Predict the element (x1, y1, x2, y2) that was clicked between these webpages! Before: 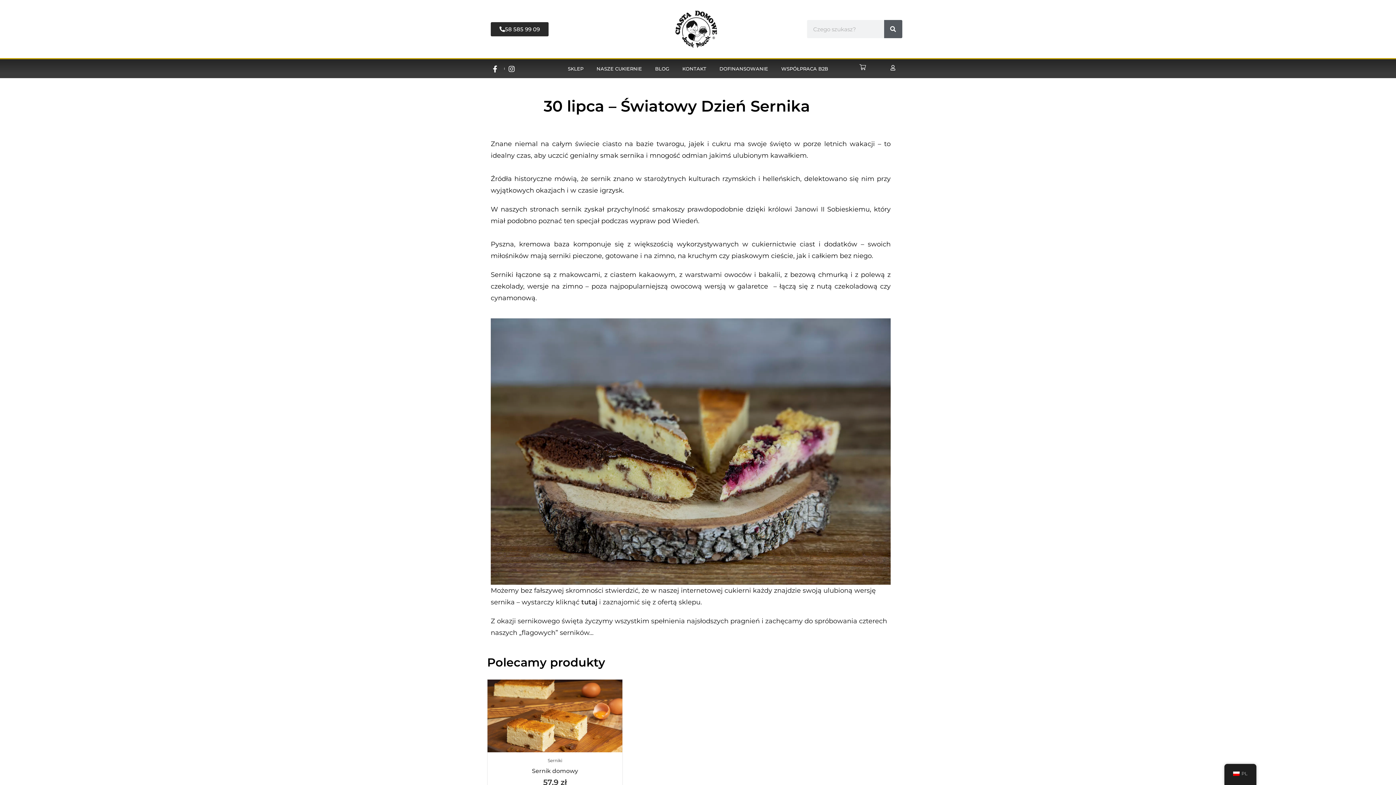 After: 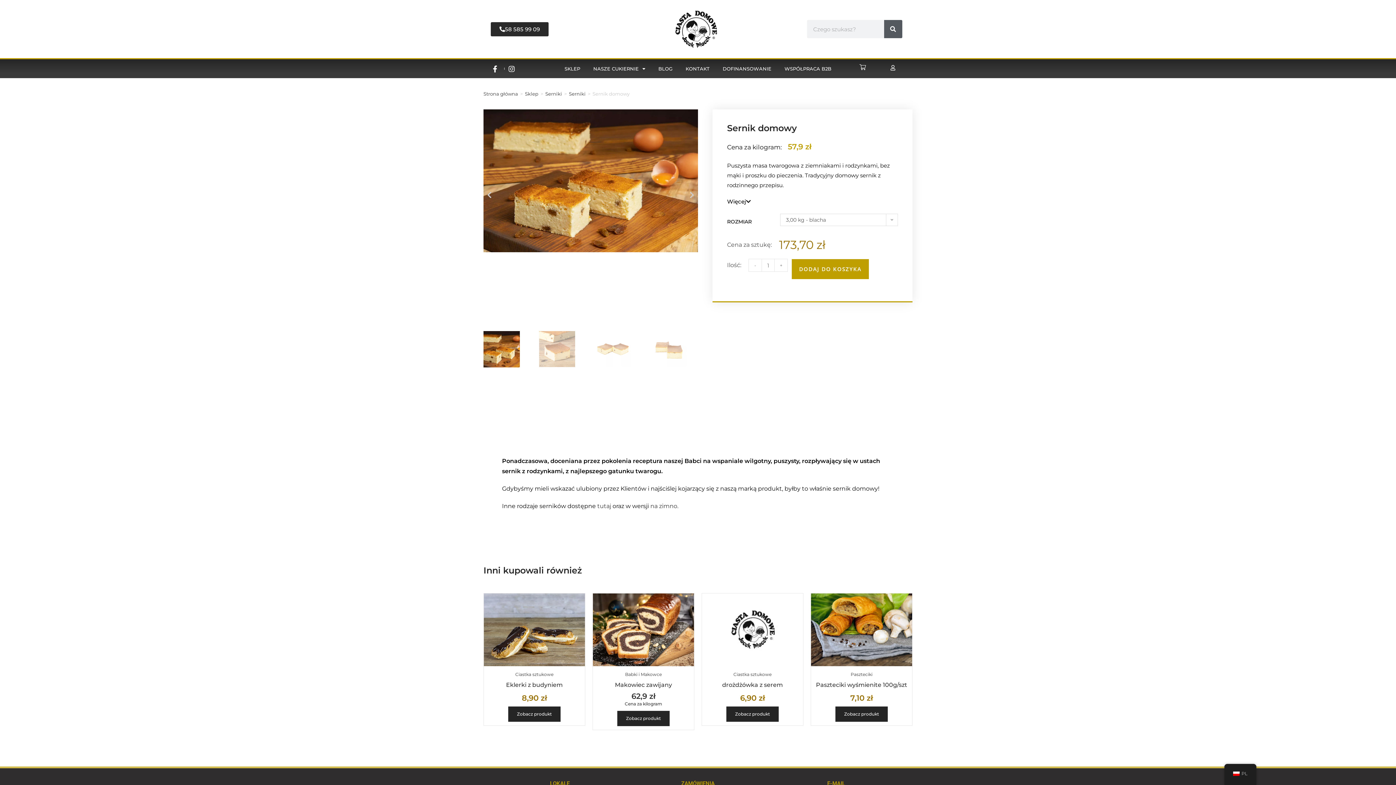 Action: bbox: (487, 680, 622, 752)